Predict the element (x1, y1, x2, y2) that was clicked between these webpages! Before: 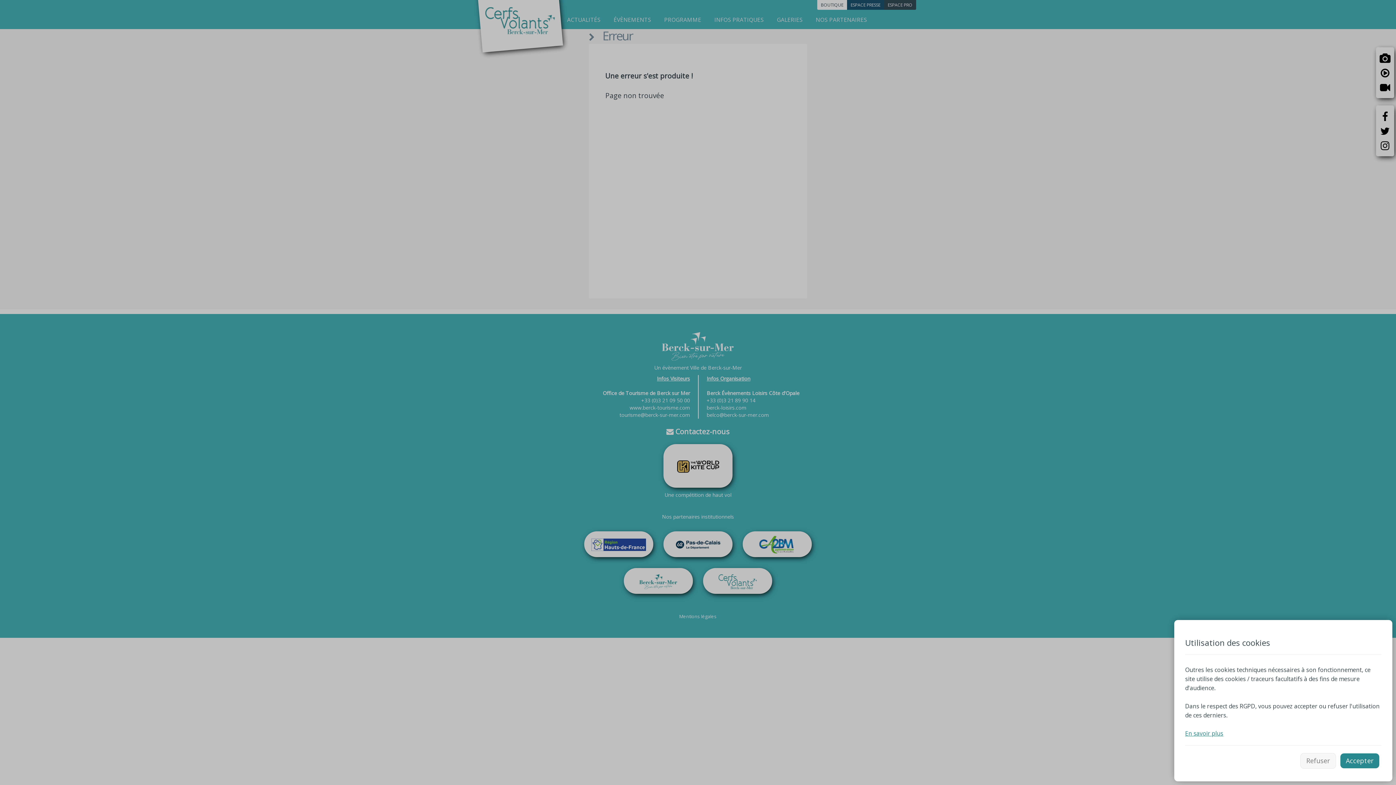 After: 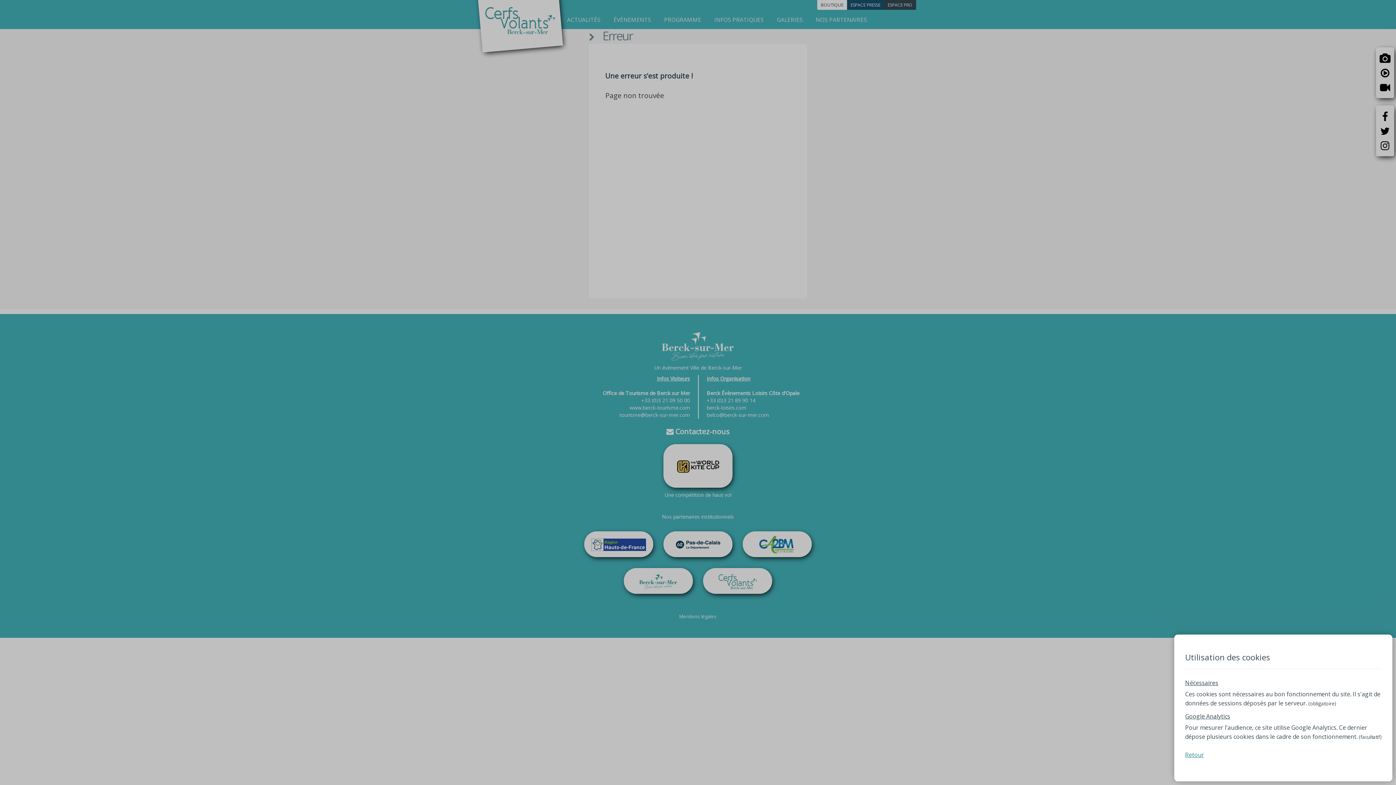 Action: label: En savoir plus bbox: (1185, 724, 1381, 738)